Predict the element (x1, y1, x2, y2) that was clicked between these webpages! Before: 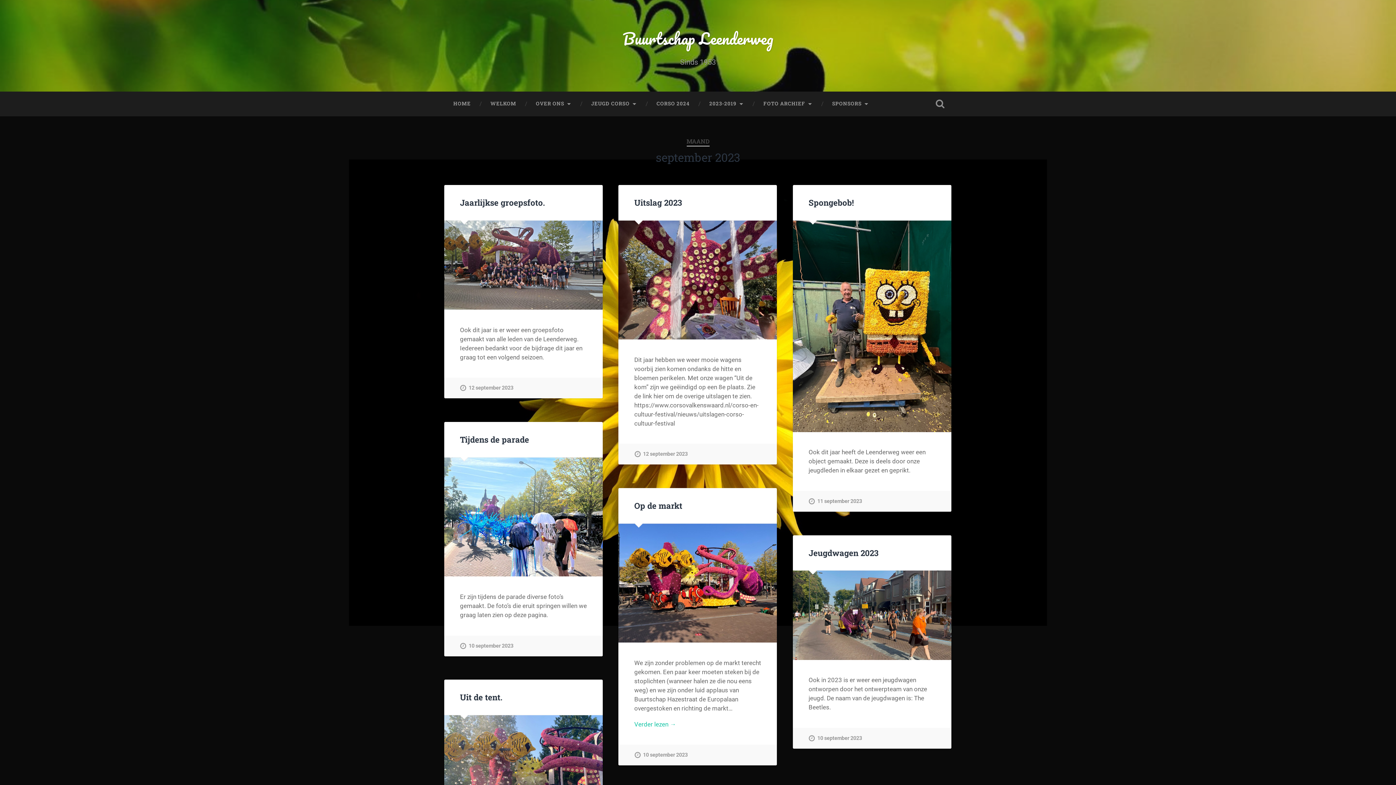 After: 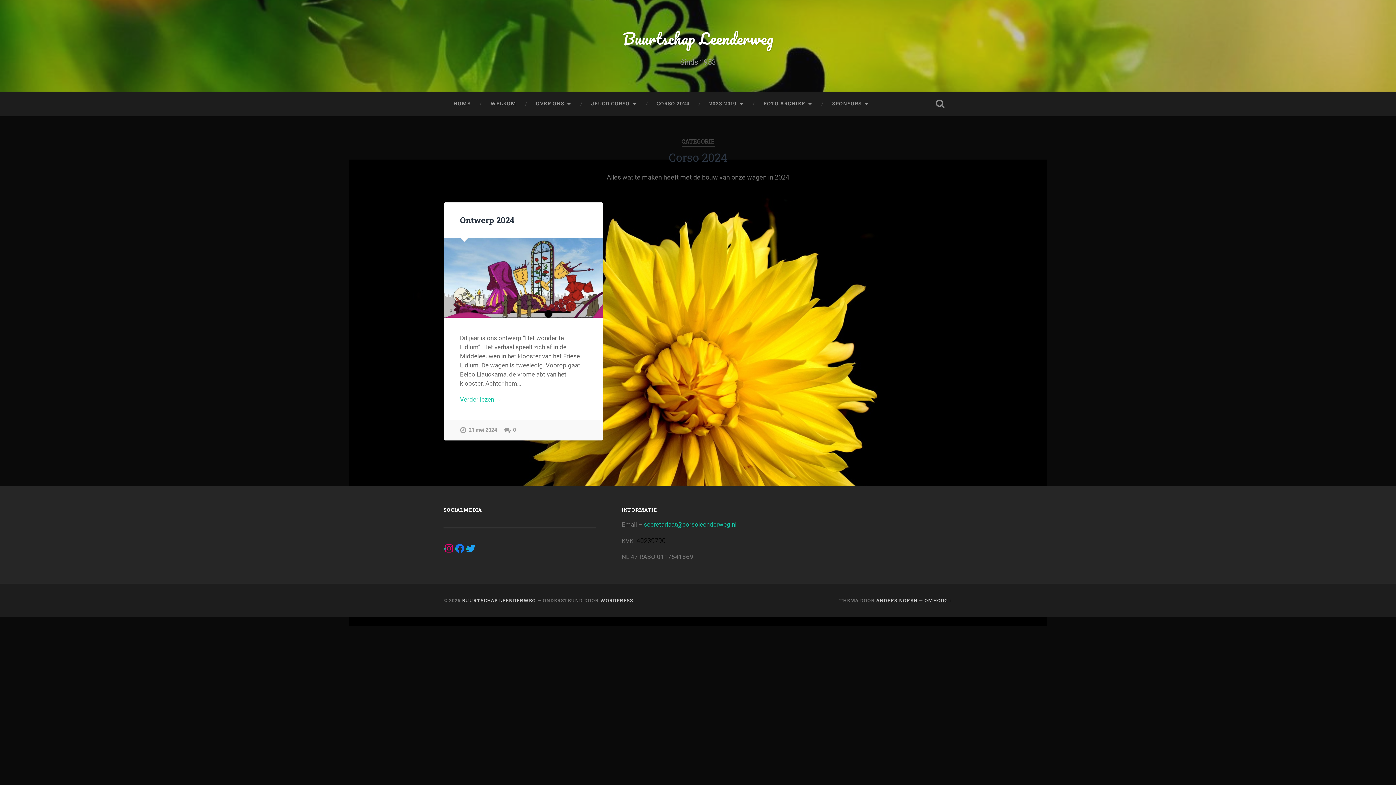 Action: label: CORSO 2024 bbox: (646, 91, 699, 116)